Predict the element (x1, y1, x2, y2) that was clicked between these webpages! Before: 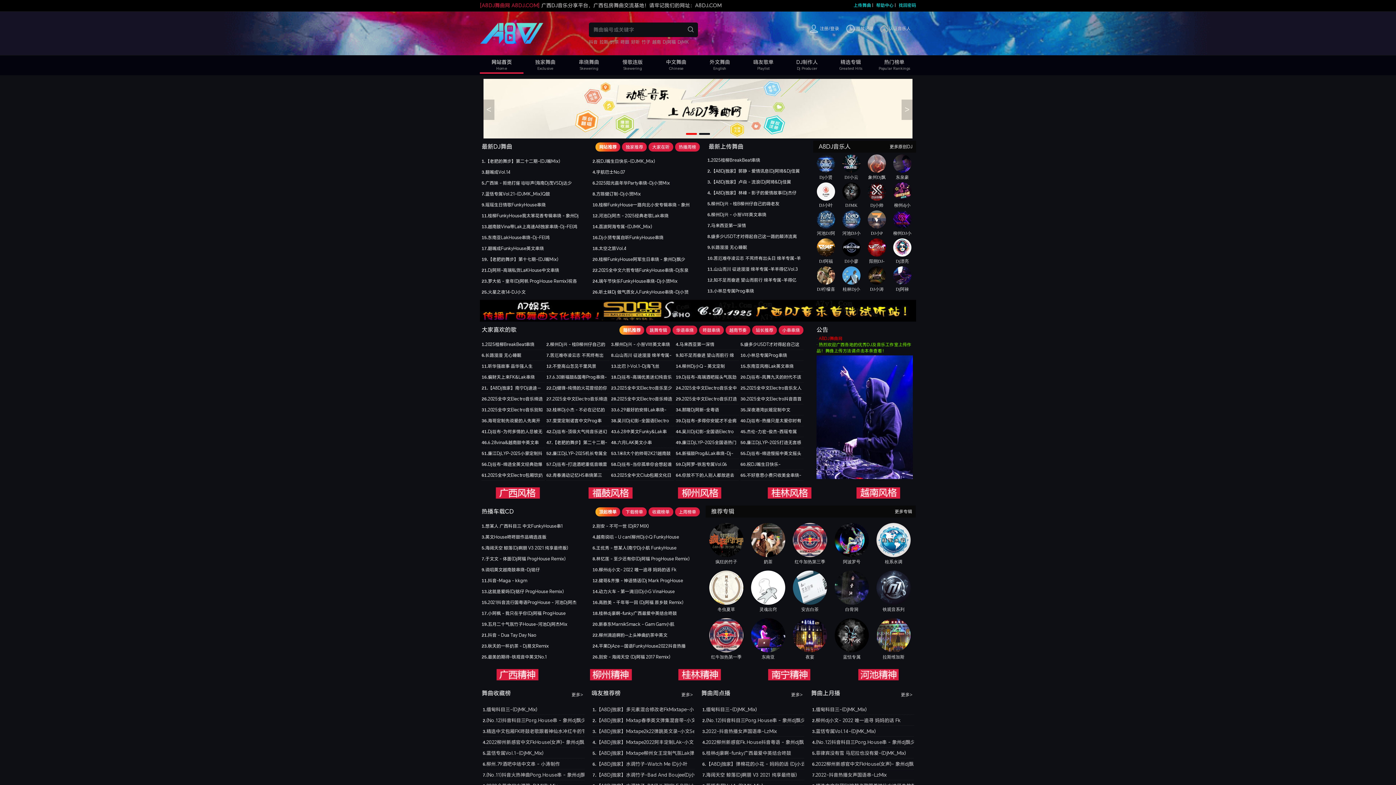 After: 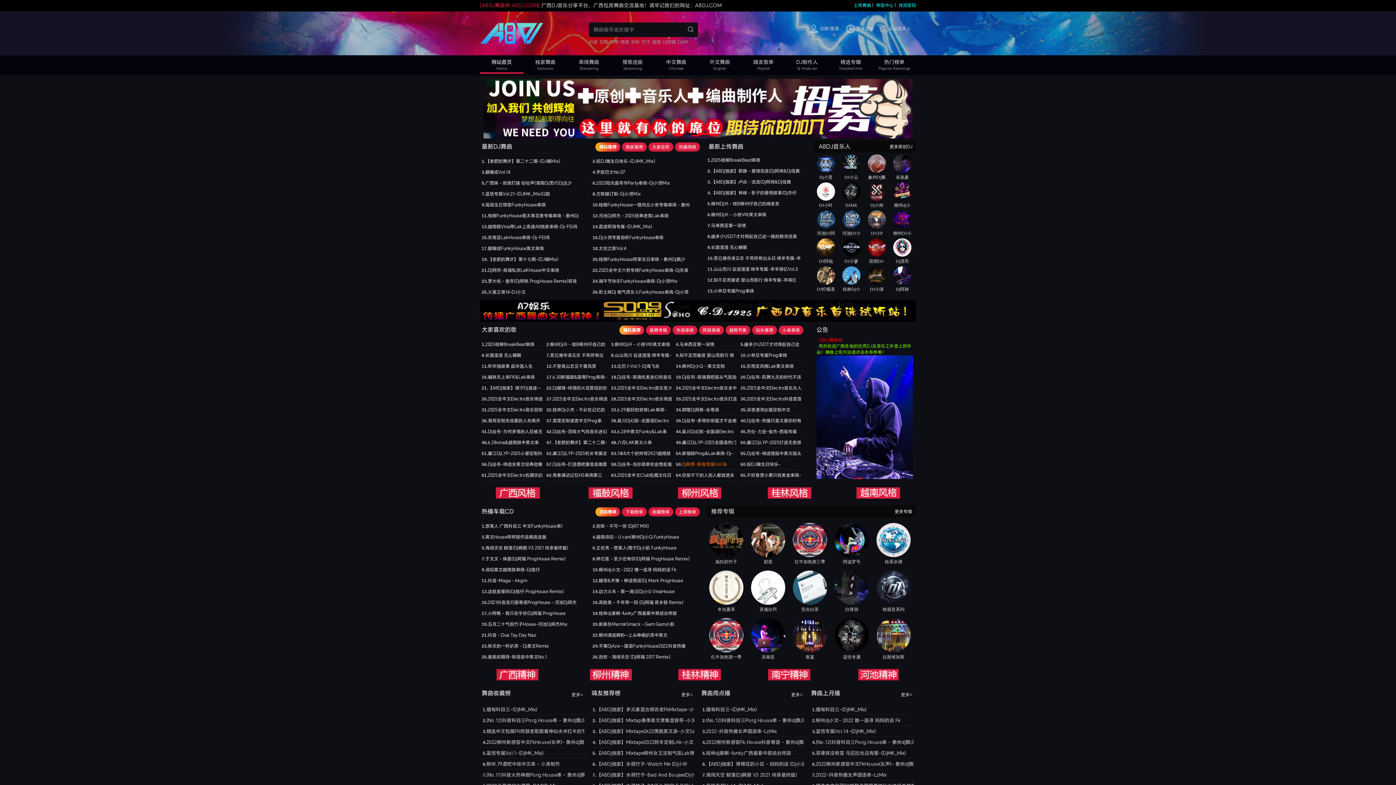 Action: label: Dj阿罗-铁泡专属Vol.06 bbox: (682, 461, 727, 467)